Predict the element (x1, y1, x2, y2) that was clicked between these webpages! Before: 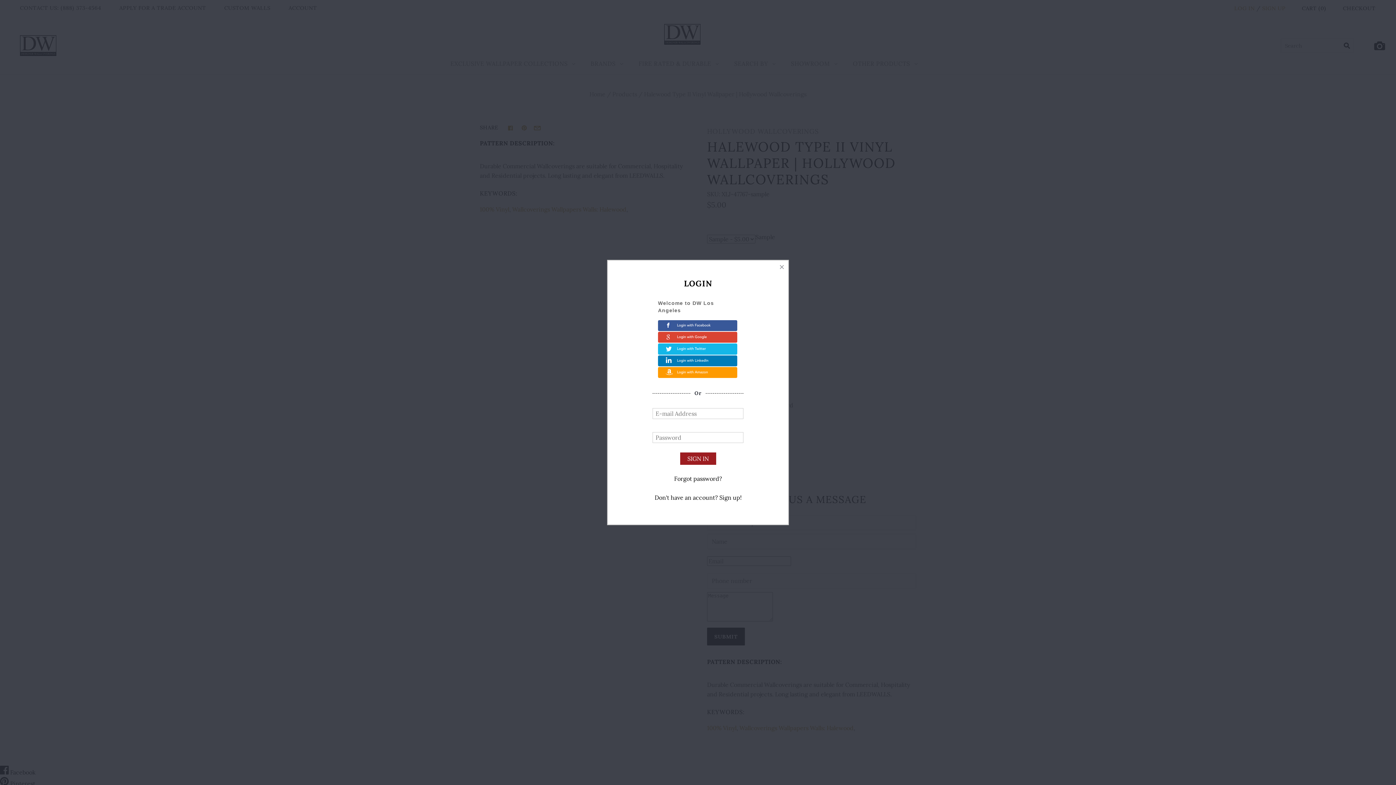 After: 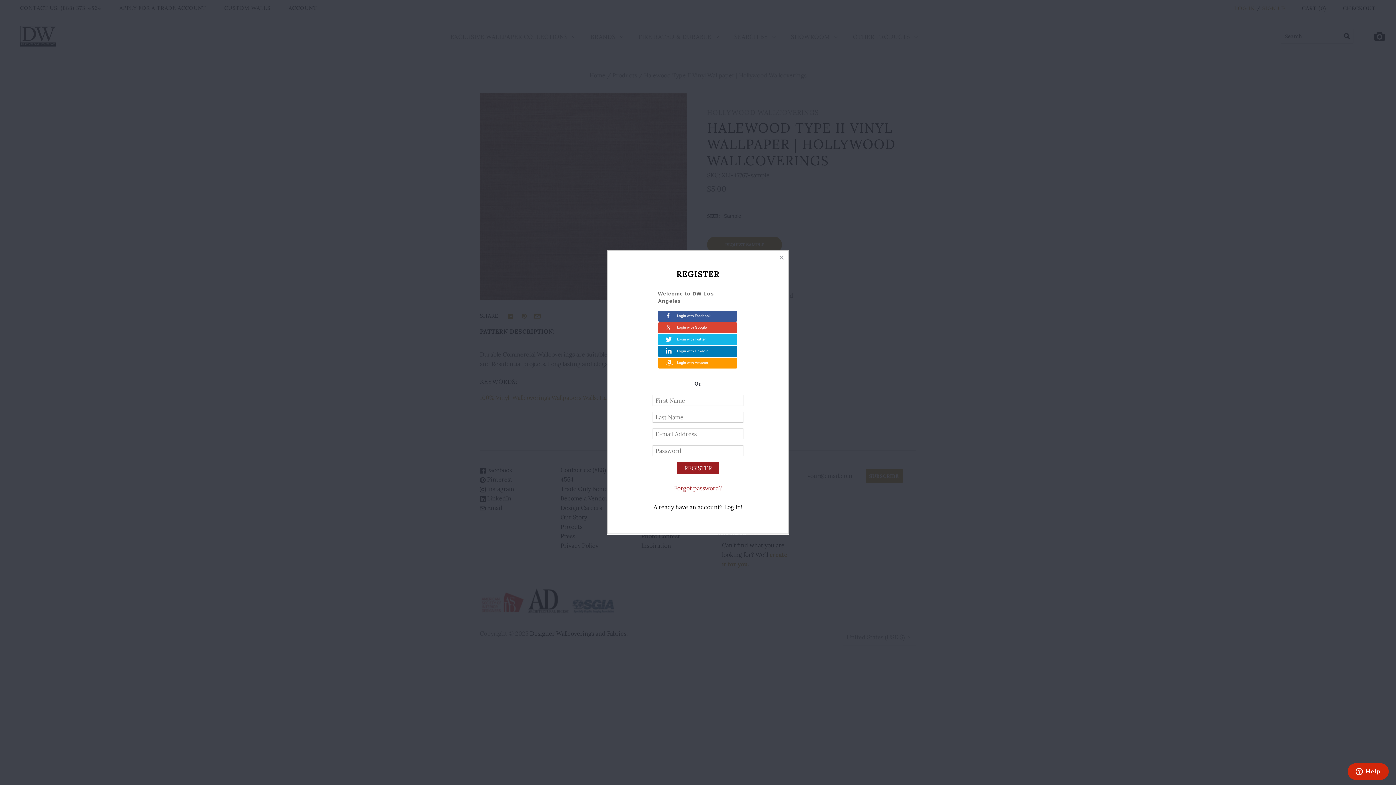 Action: bbox: (654, 494, 741, 501) label: Don't have an account? Sign up!